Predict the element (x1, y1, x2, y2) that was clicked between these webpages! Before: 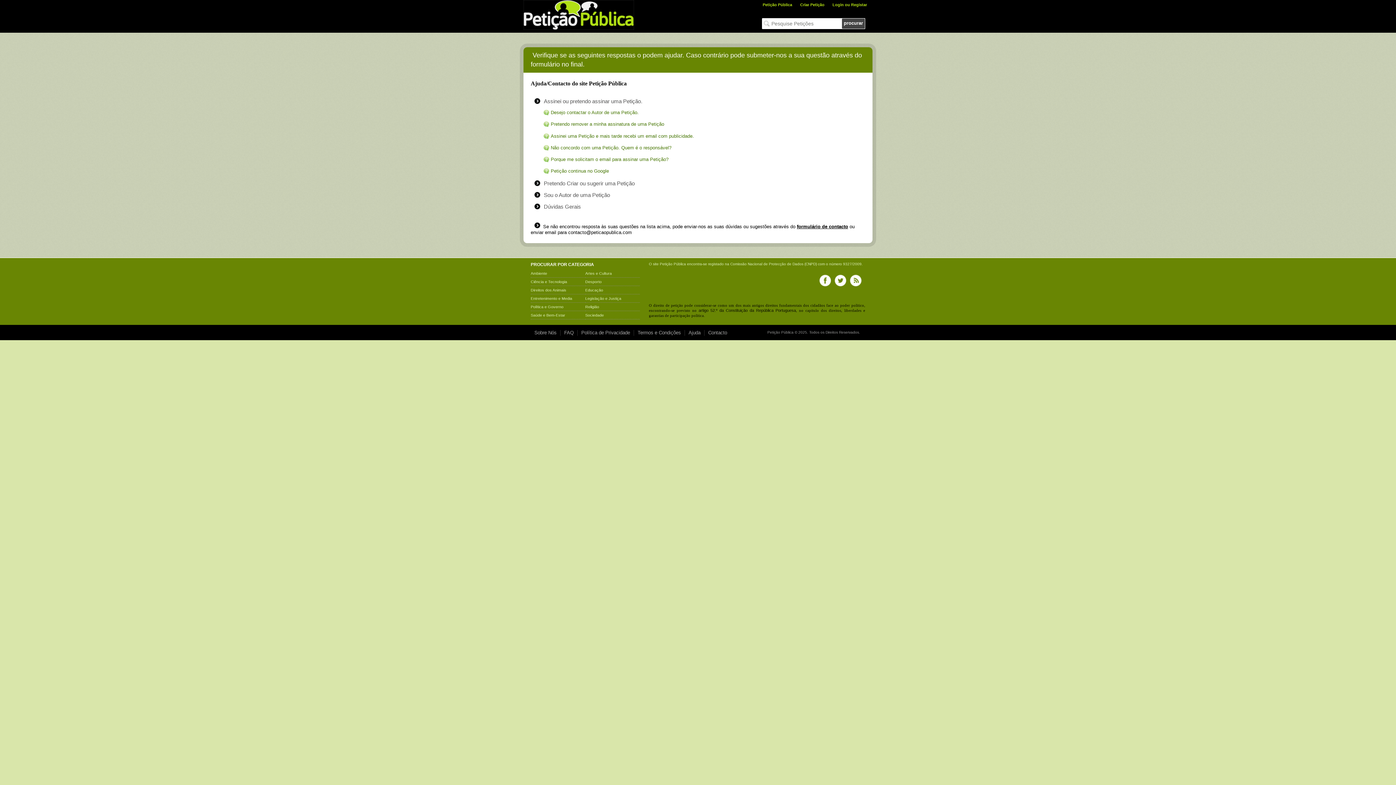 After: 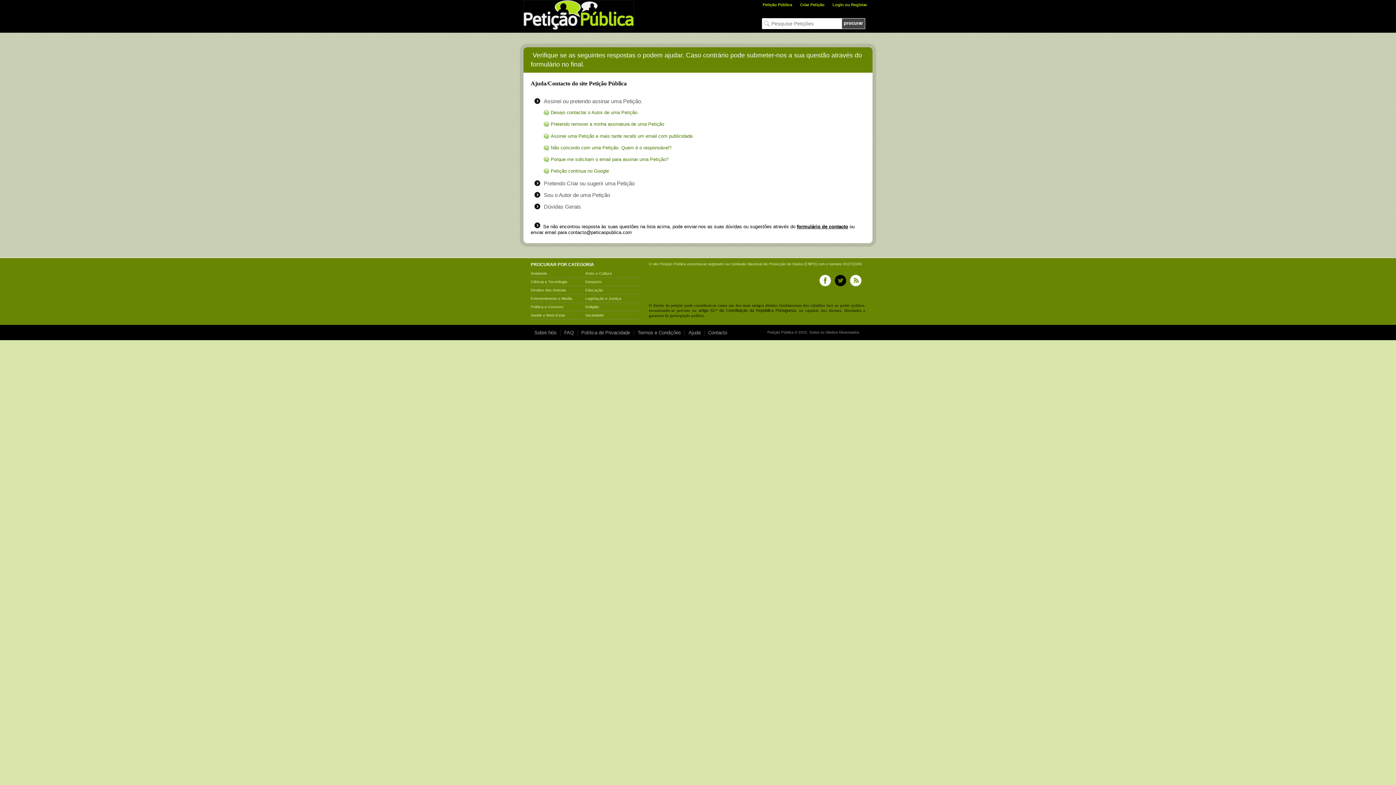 Action: bbox: (834, 275, 846, 286) label: Twitter